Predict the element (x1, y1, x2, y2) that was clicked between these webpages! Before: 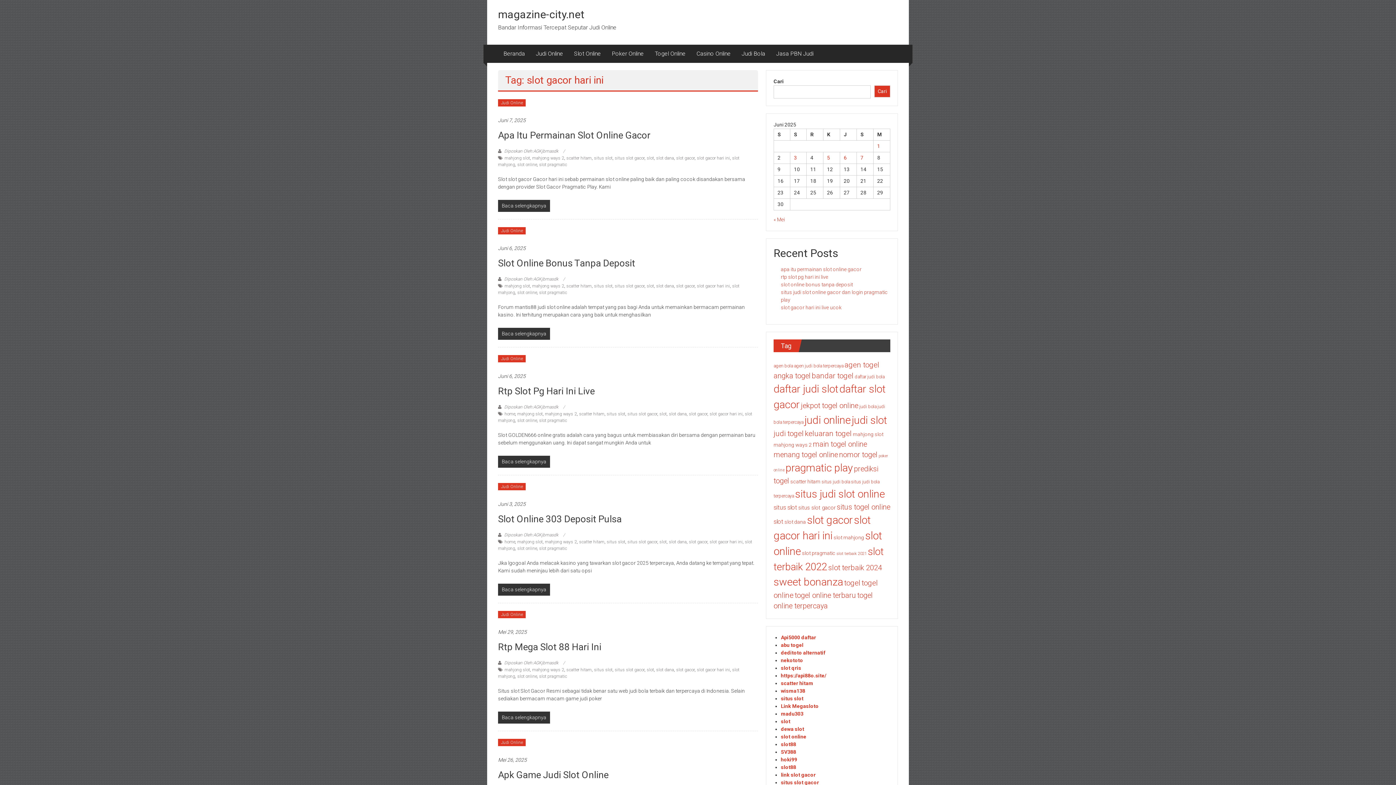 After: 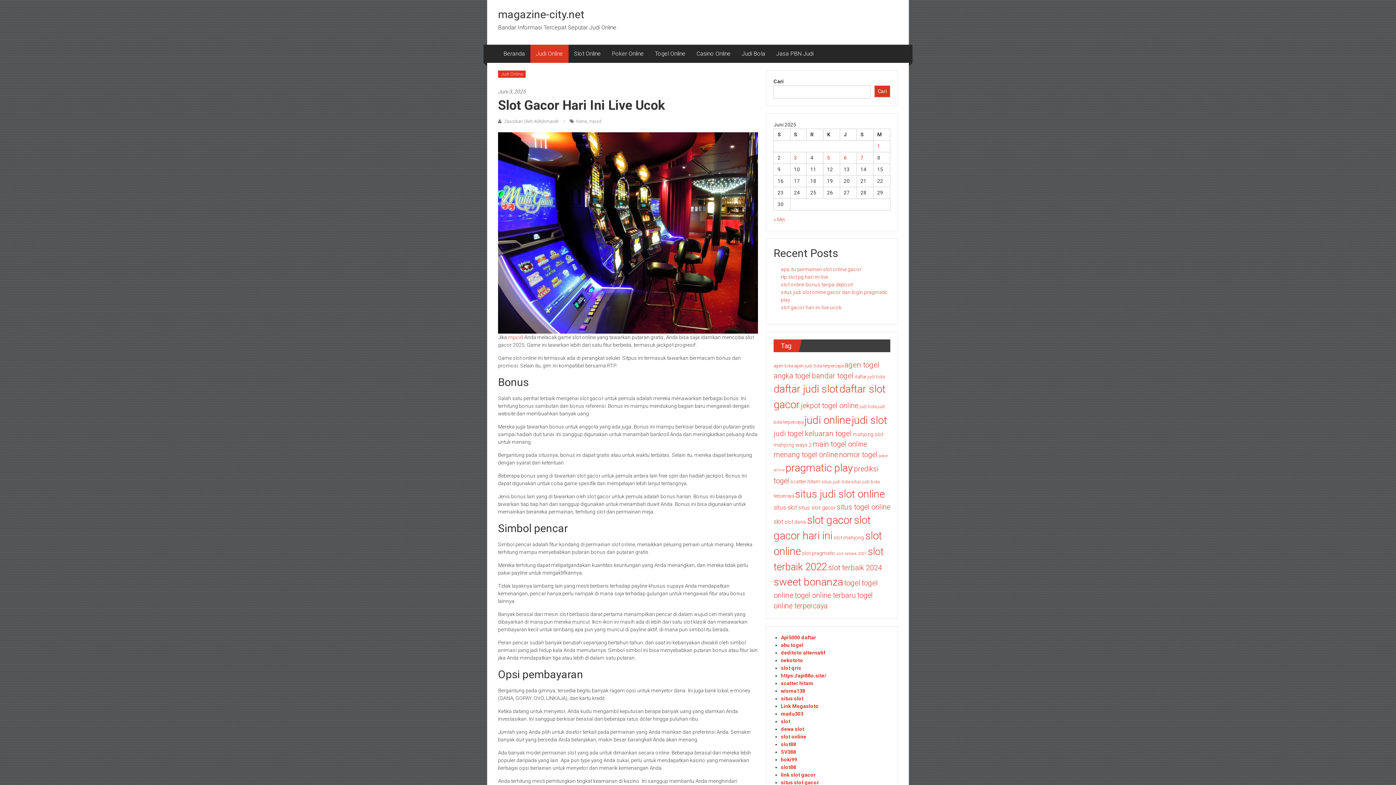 Action: bbox: (781, 304, 841, 310) label: slot gacor hari ini live ucok